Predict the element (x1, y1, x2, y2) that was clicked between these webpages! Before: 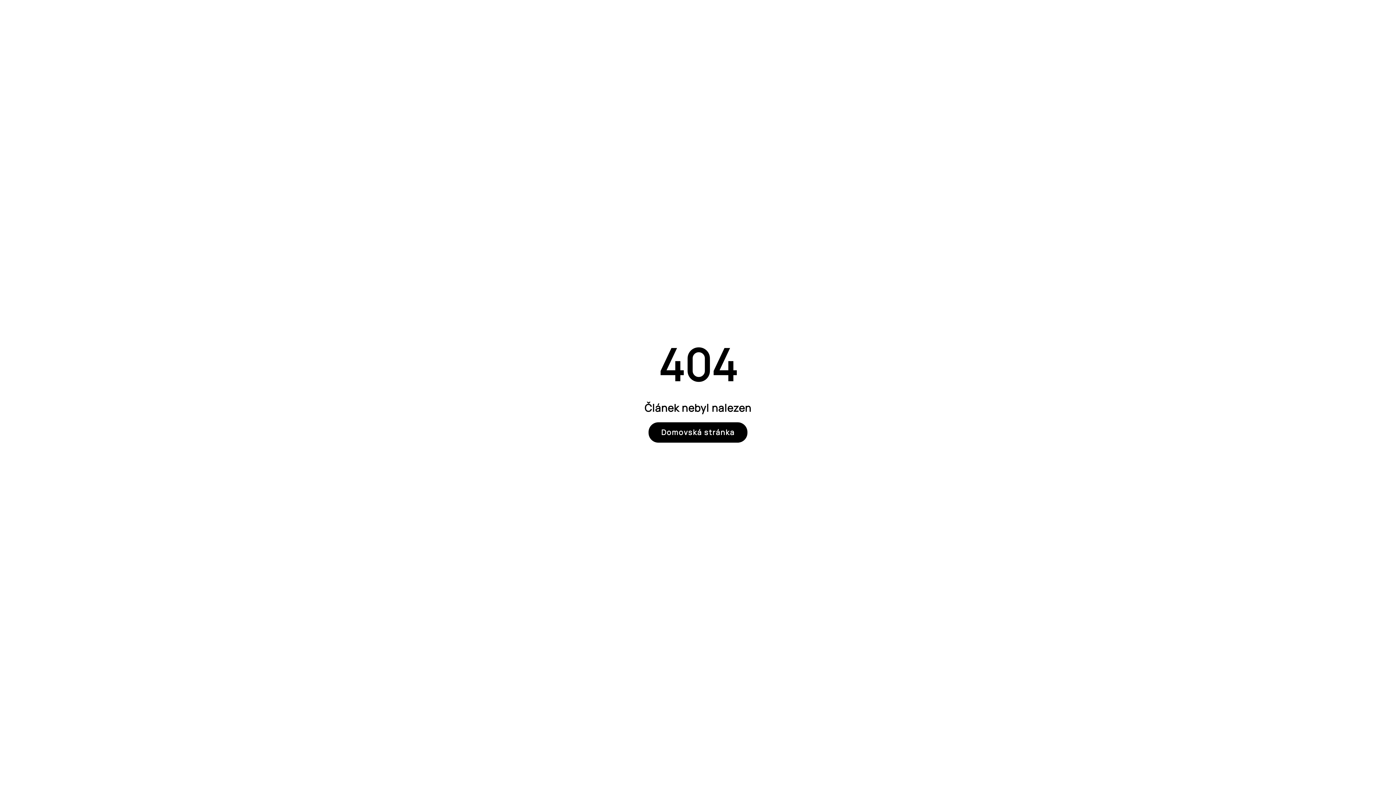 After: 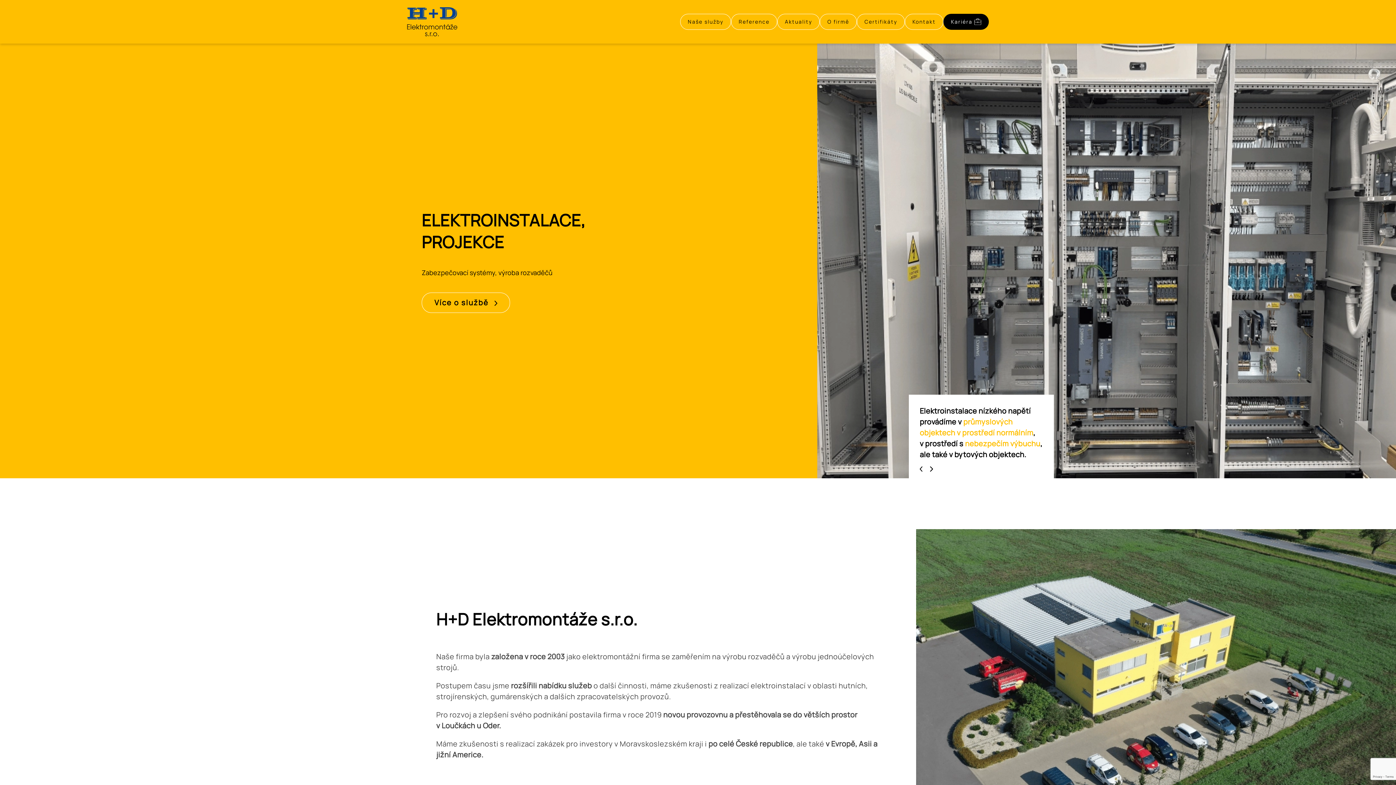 Action: label: Domovská stránka bbox: (648, 422, 747, 442)